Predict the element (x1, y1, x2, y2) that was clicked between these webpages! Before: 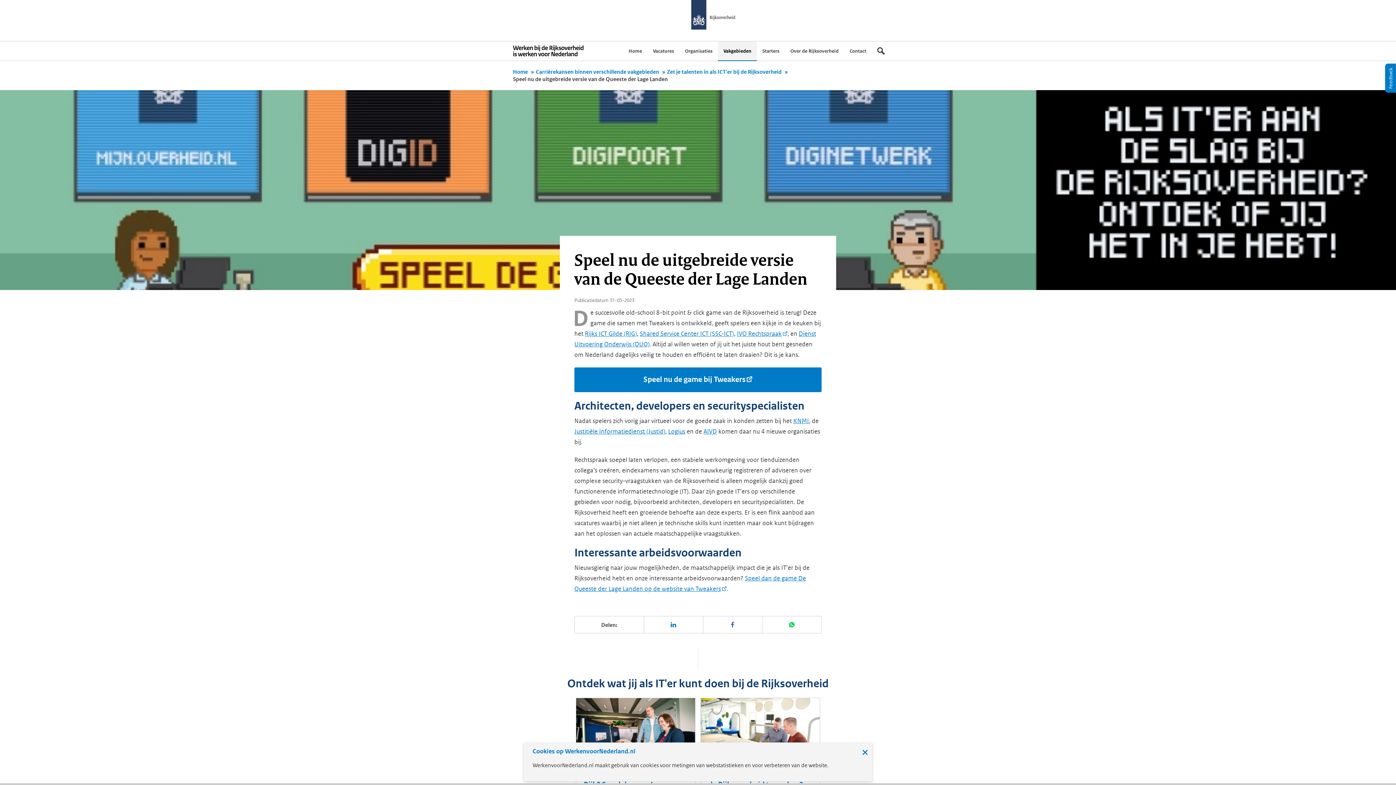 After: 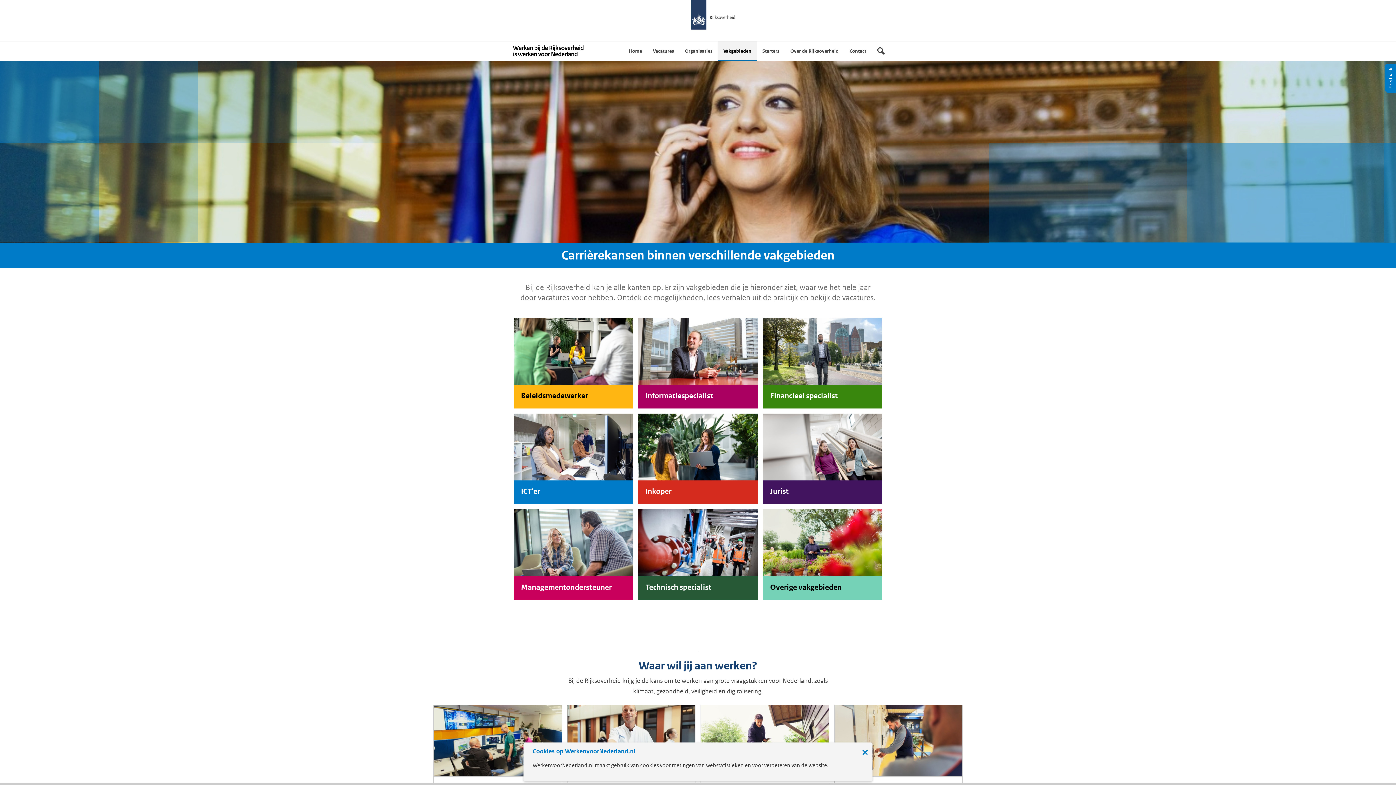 Action: label: Carrièrekansen binnen verschillende vakgebieden bbox: (536, 68, 659, 75)